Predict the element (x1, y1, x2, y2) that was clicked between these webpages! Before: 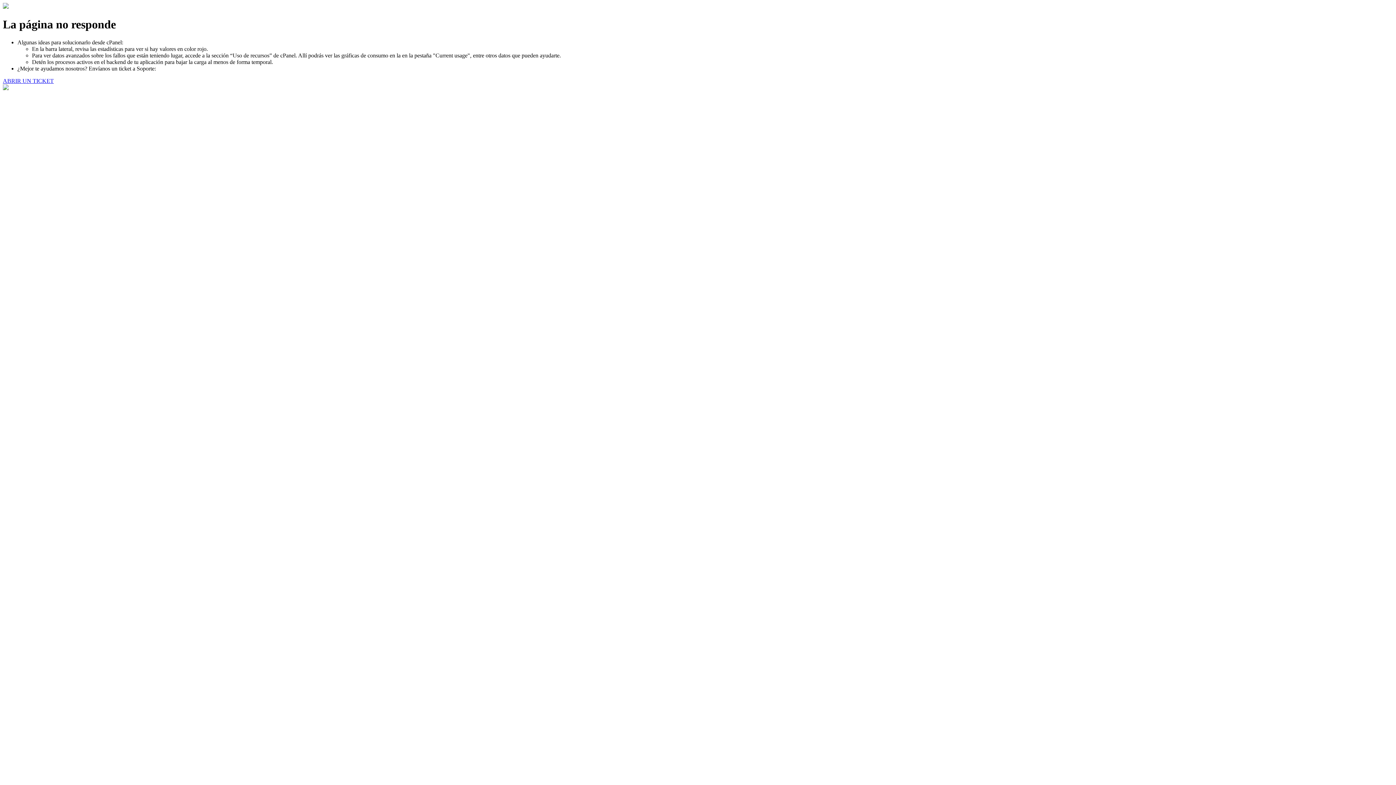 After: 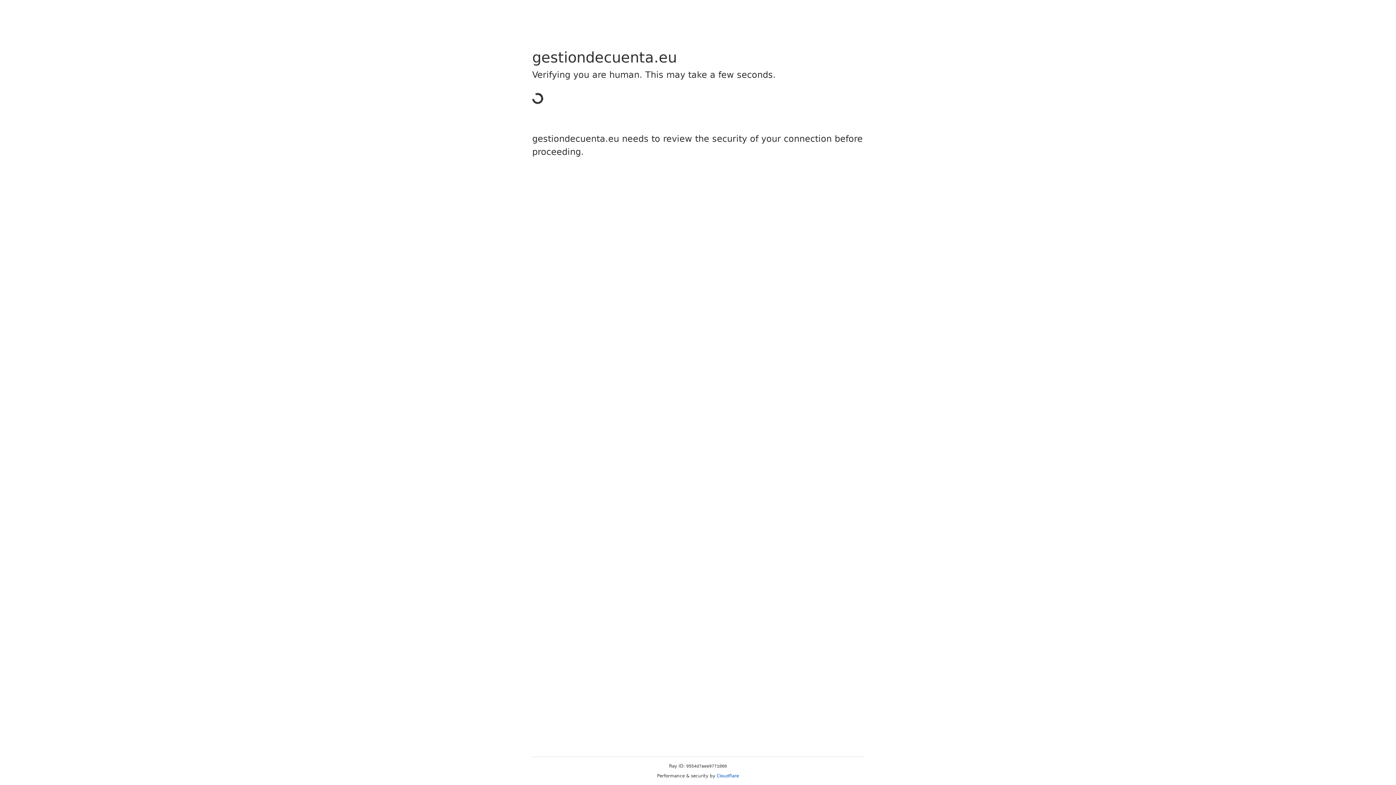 Action: label: ABRIR UN TICKET bbox: (2, 77, 53, 83)